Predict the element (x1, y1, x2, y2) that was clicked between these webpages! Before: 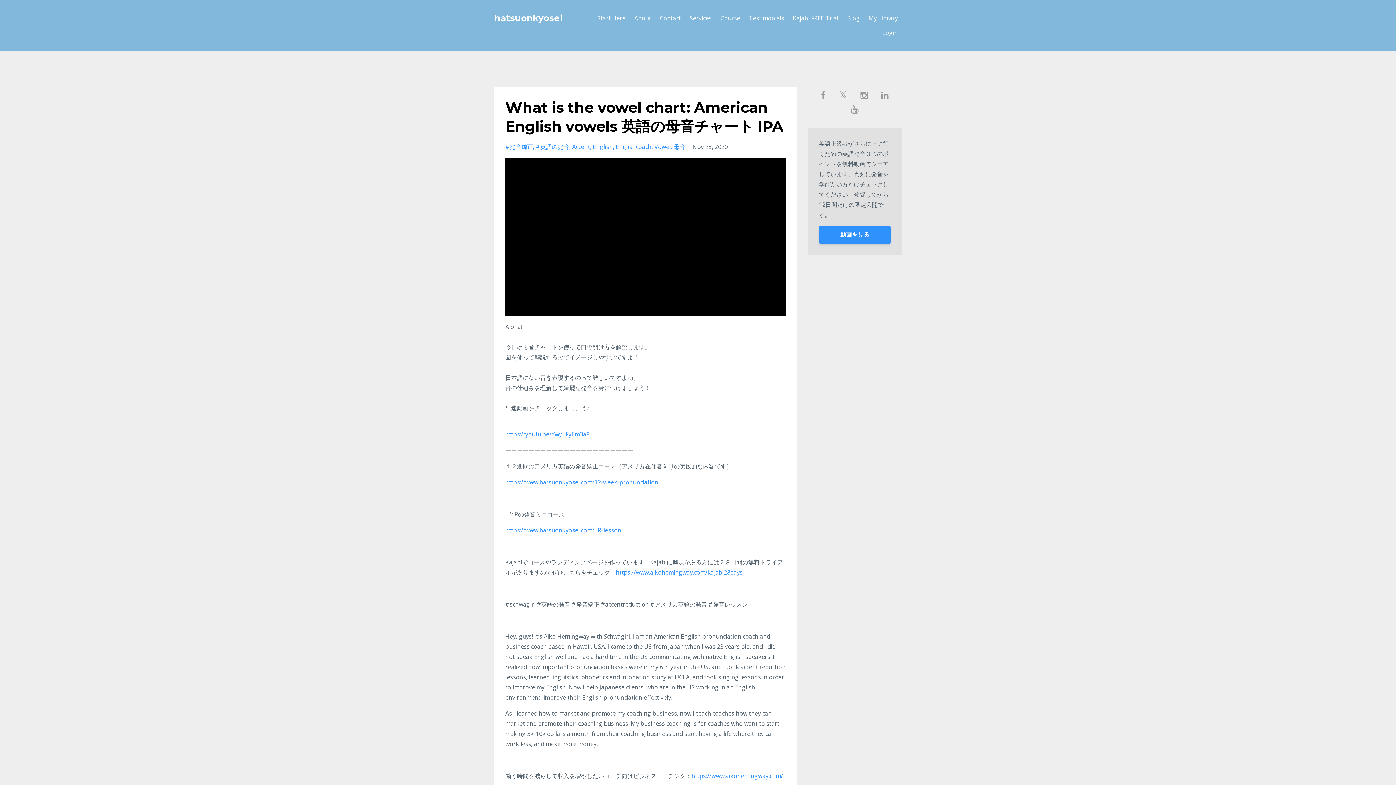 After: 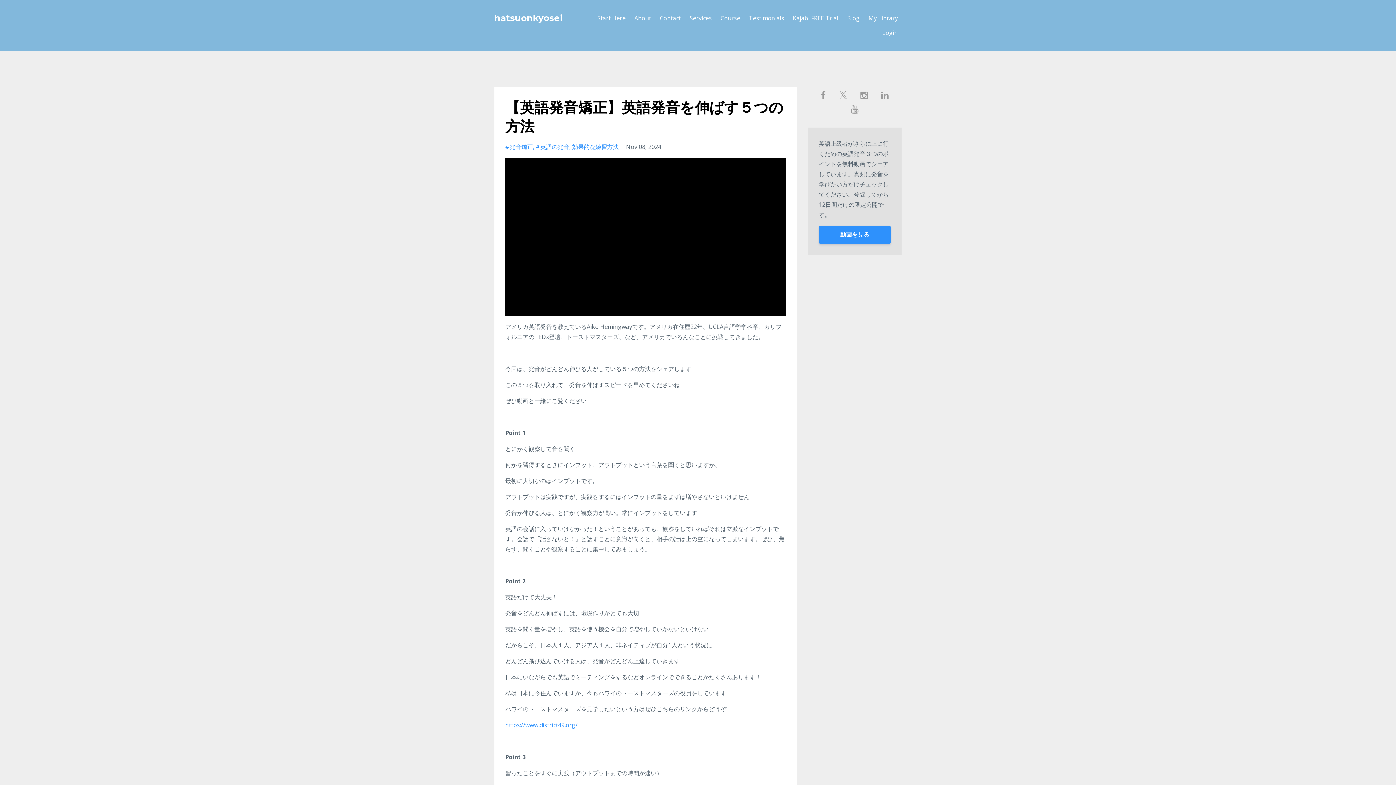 Action: label: #英語の発音 bbox: (536, 142, 572, 150)